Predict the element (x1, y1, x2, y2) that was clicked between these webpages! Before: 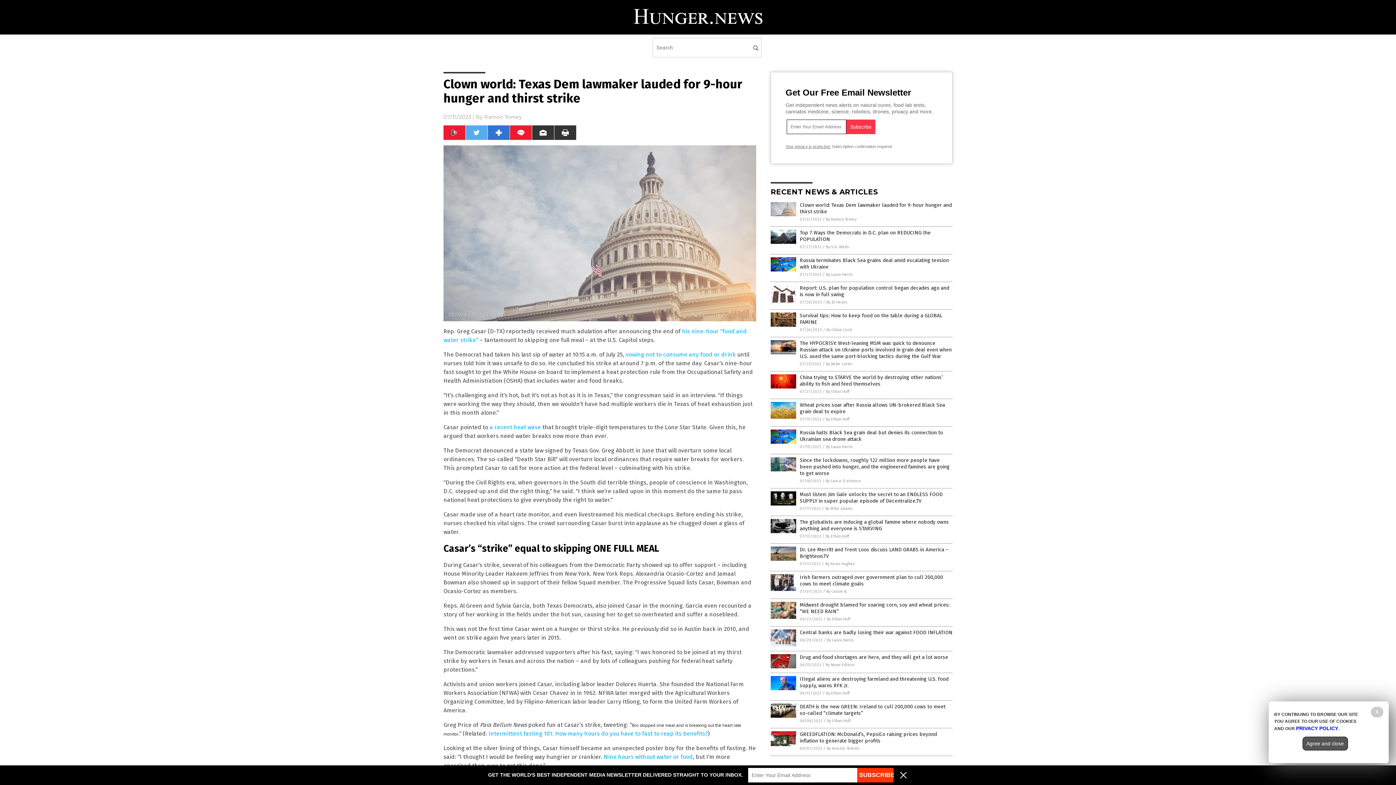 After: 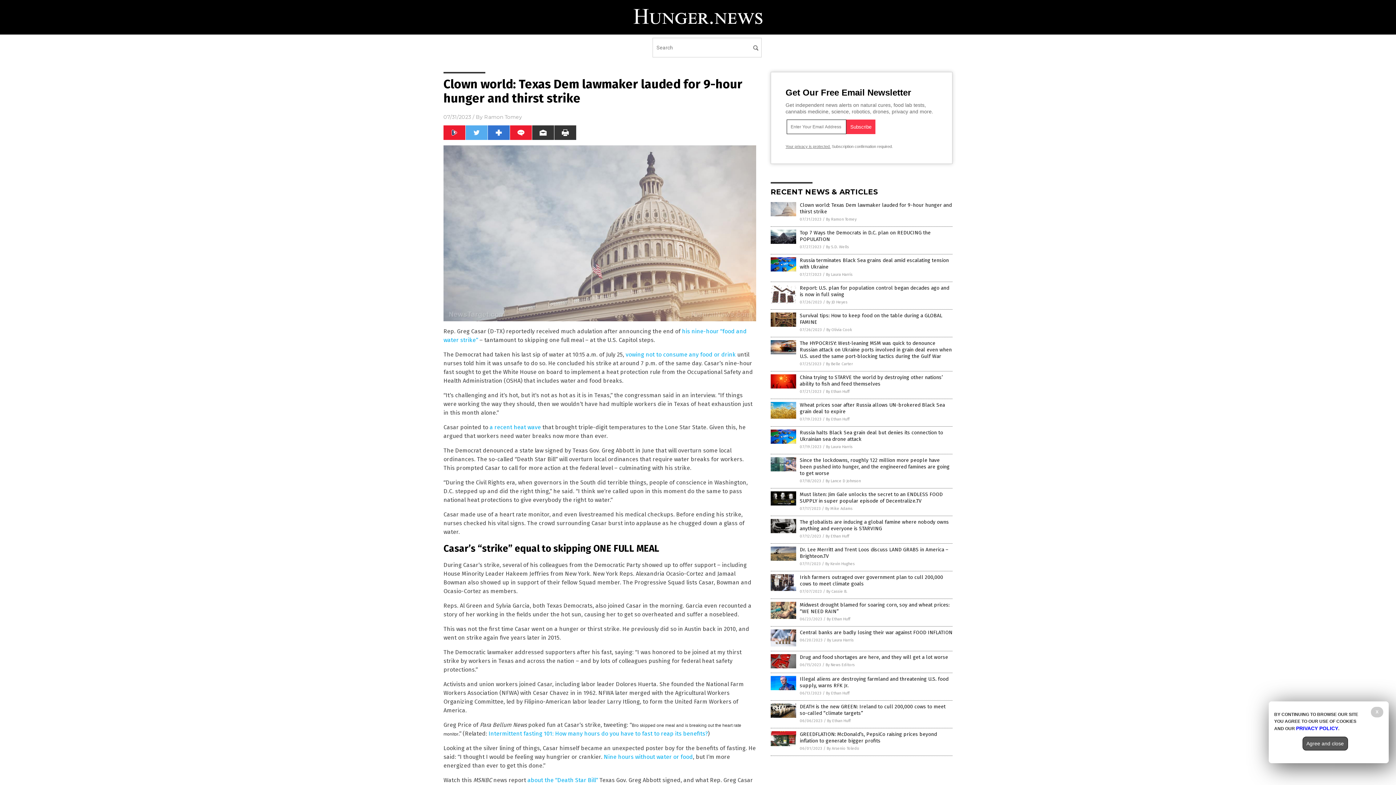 Action: bbox: (896, 778, 910, 784)